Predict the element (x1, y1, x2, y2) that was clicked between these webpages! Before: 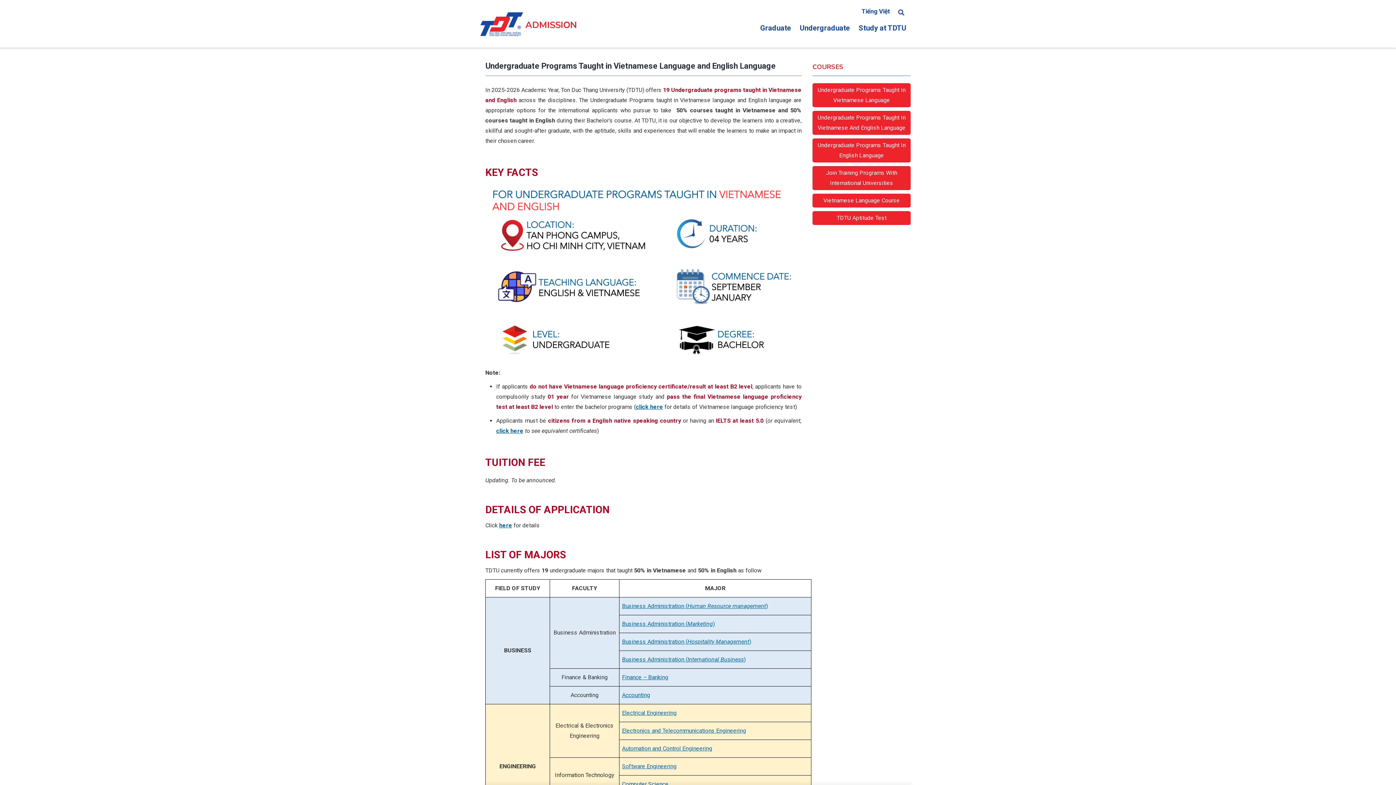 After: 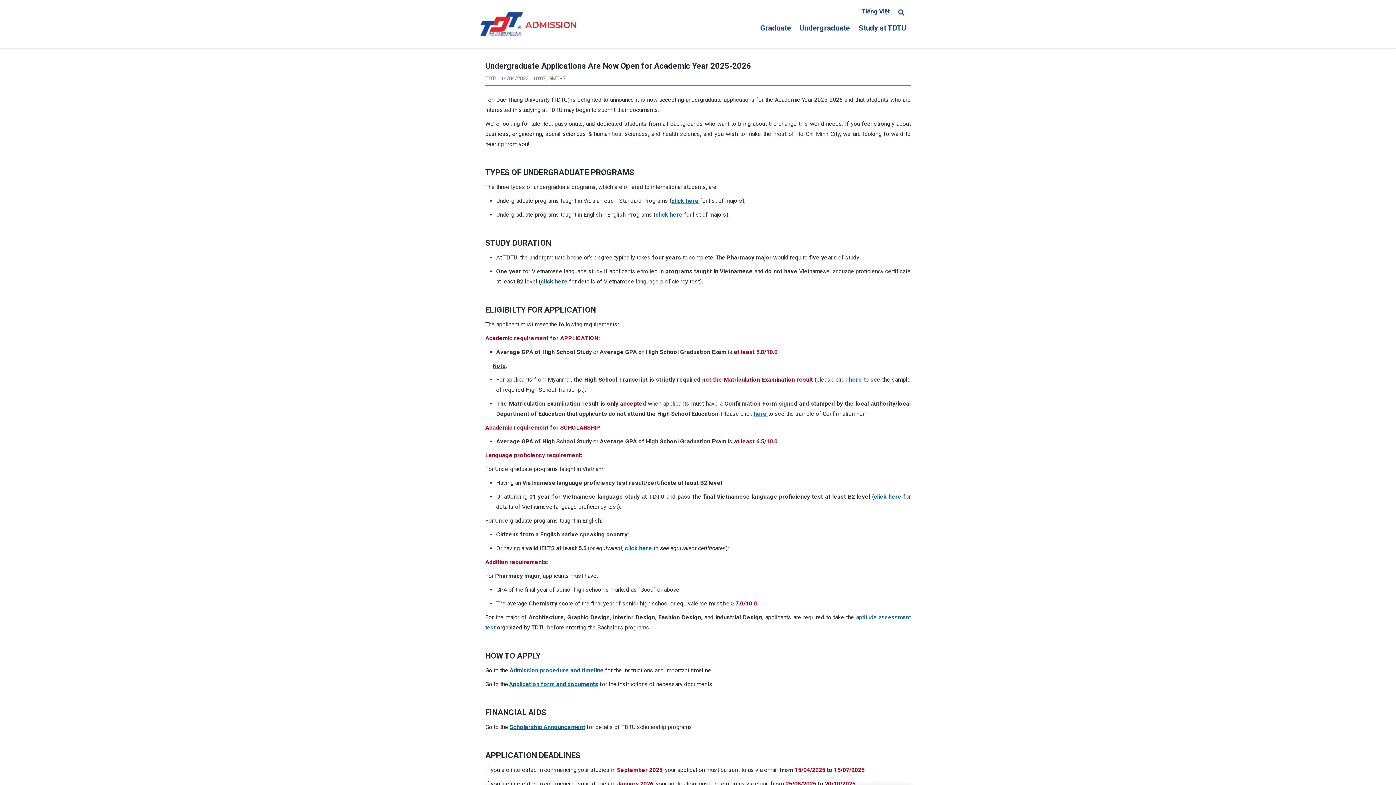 Action: label: here bbox: (499, 522, 512, 529)